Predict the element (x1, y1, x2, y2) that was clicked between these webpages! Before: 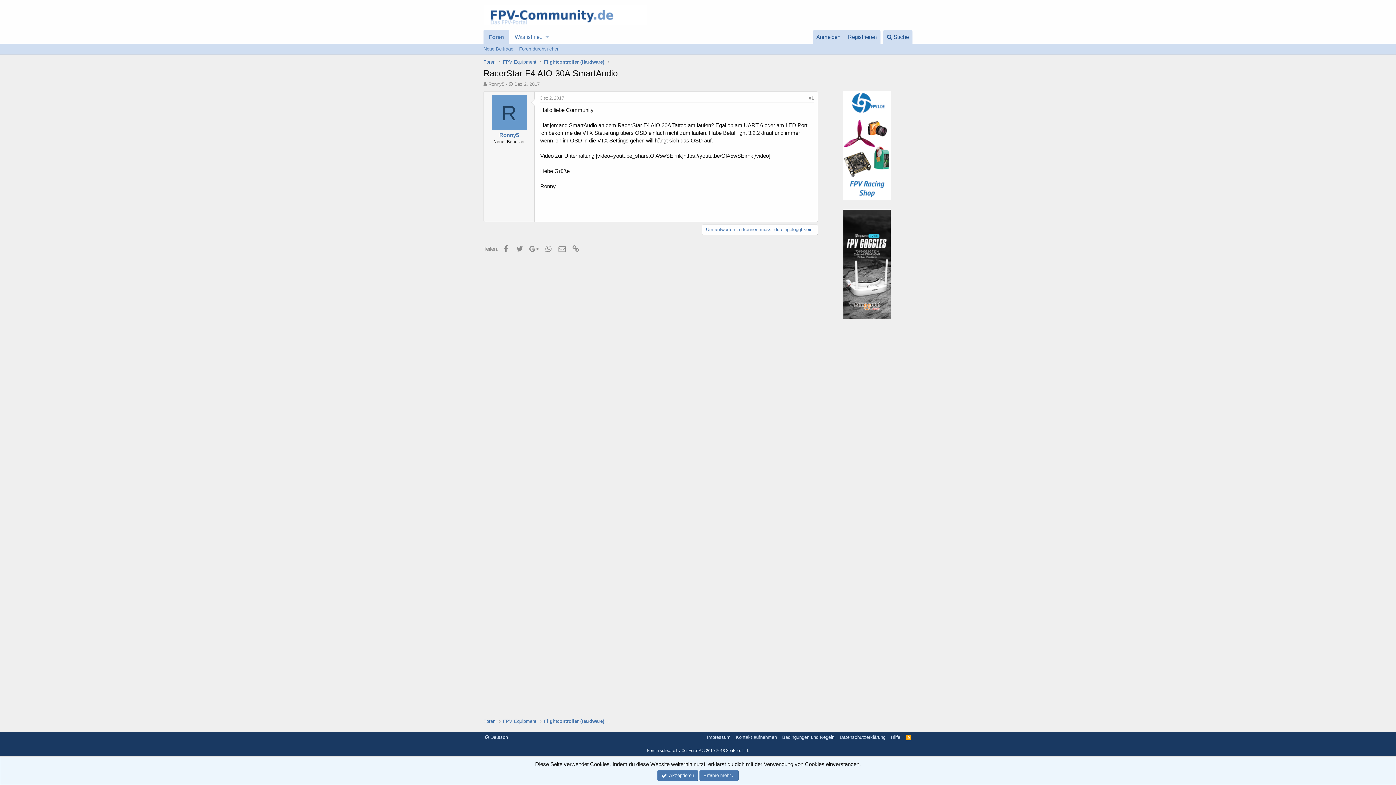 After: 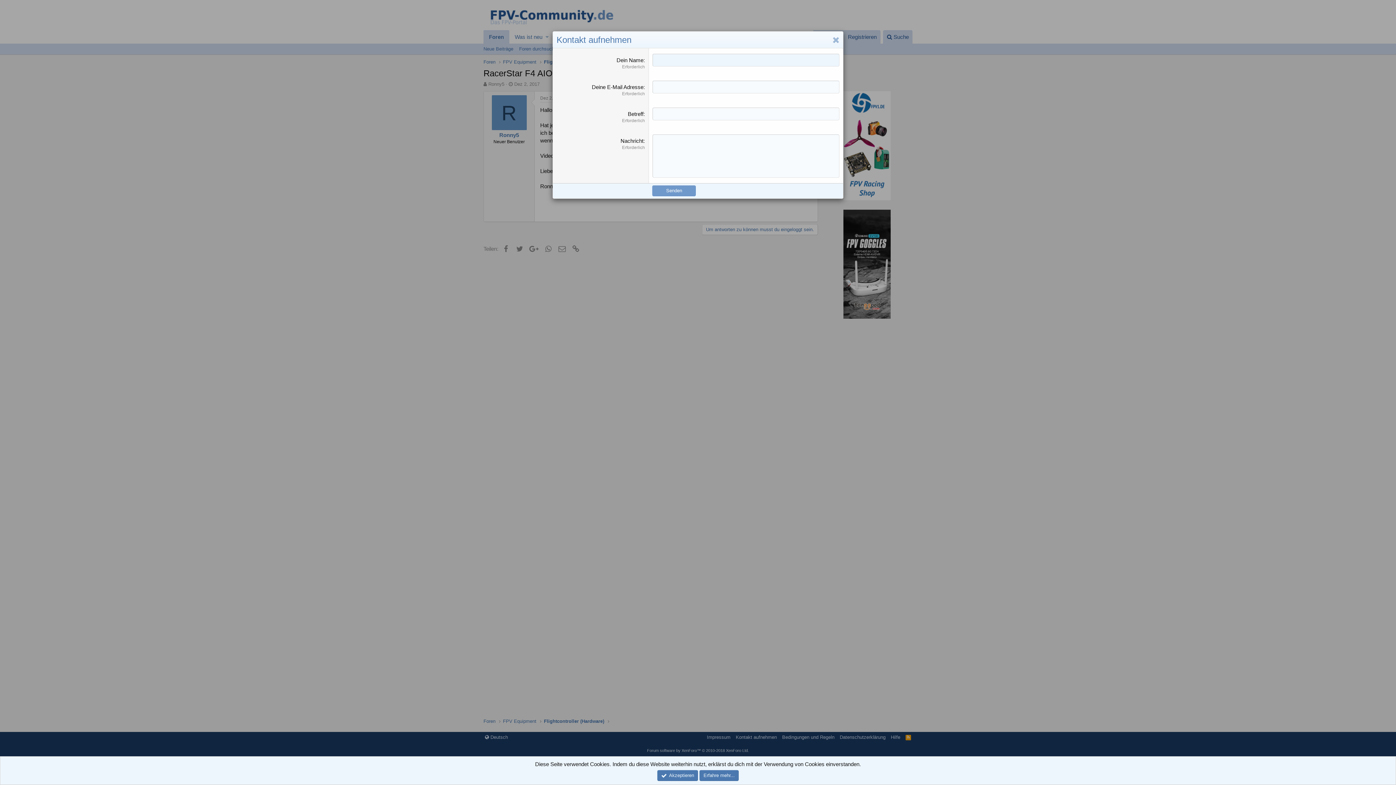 Action: label: Kontakt aufnehmen bbox: (734, 734, 778, 741)